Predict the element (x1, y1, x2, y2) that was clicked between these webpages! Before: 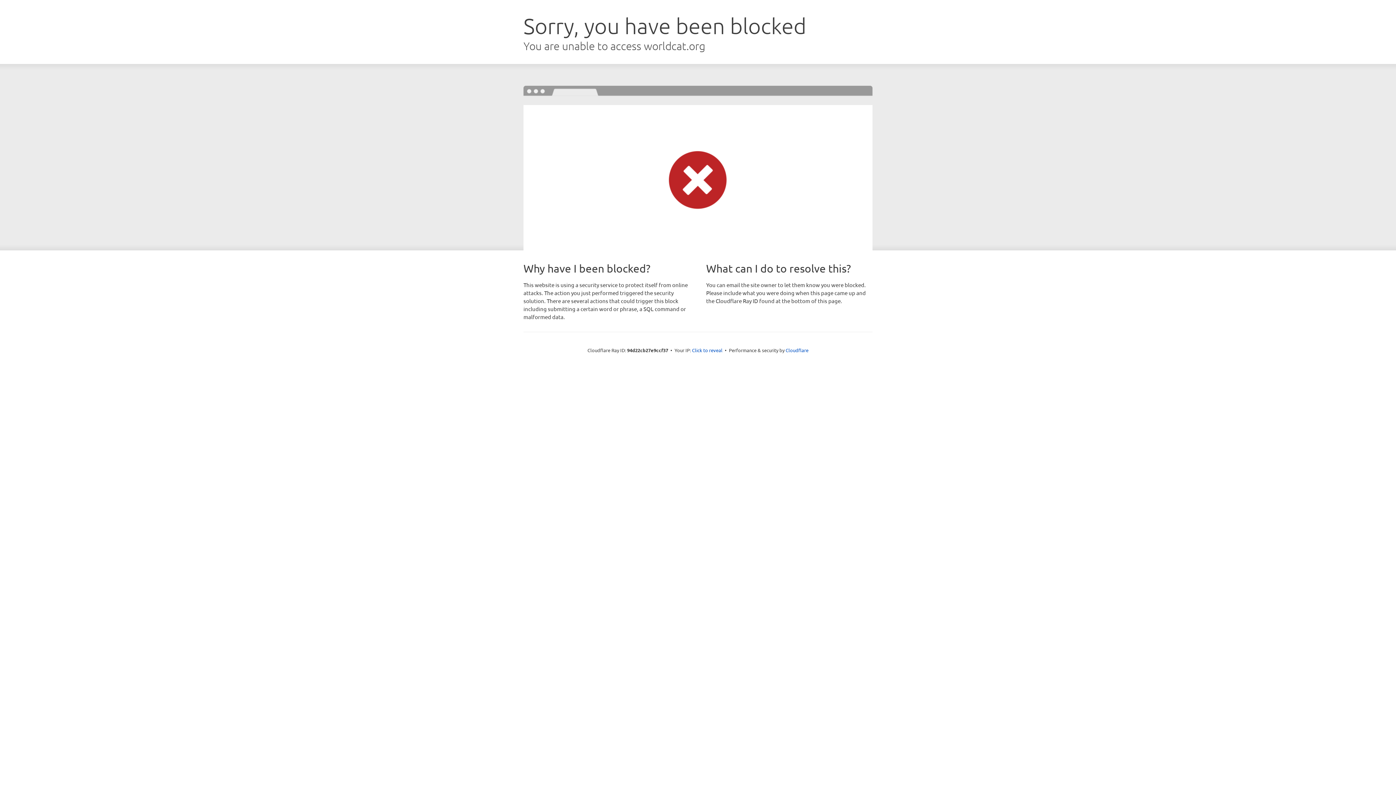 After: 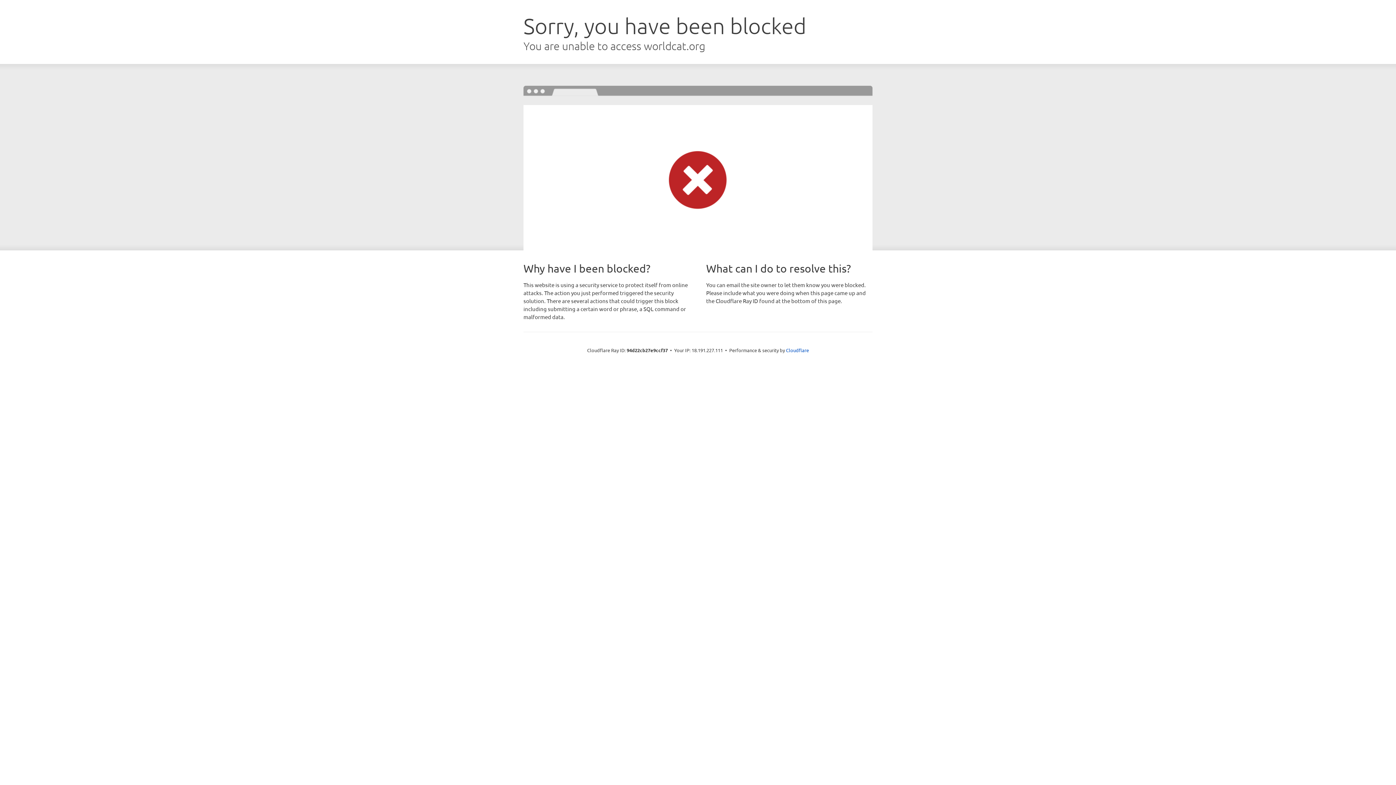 Action: label: Click to reveal bbox: (692, 346, 722, 353)